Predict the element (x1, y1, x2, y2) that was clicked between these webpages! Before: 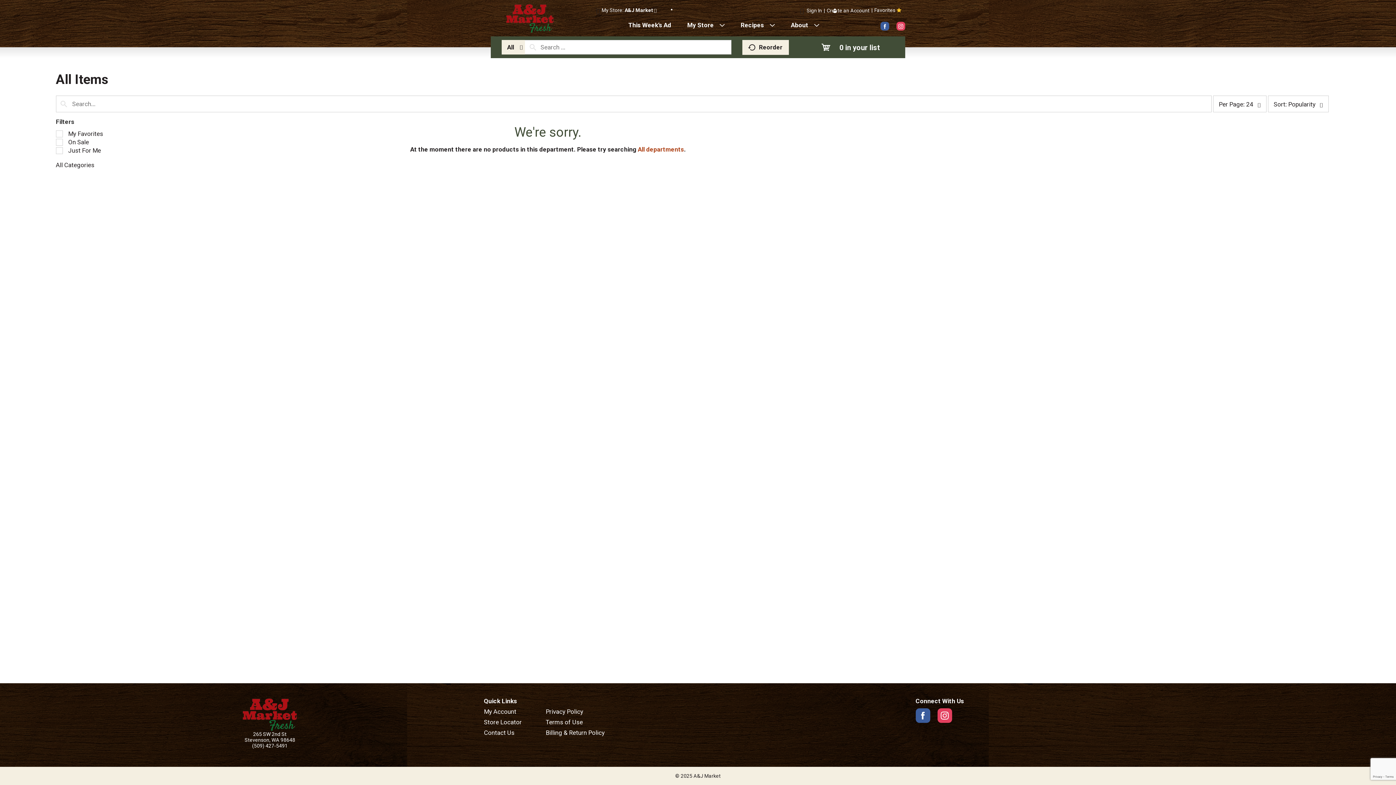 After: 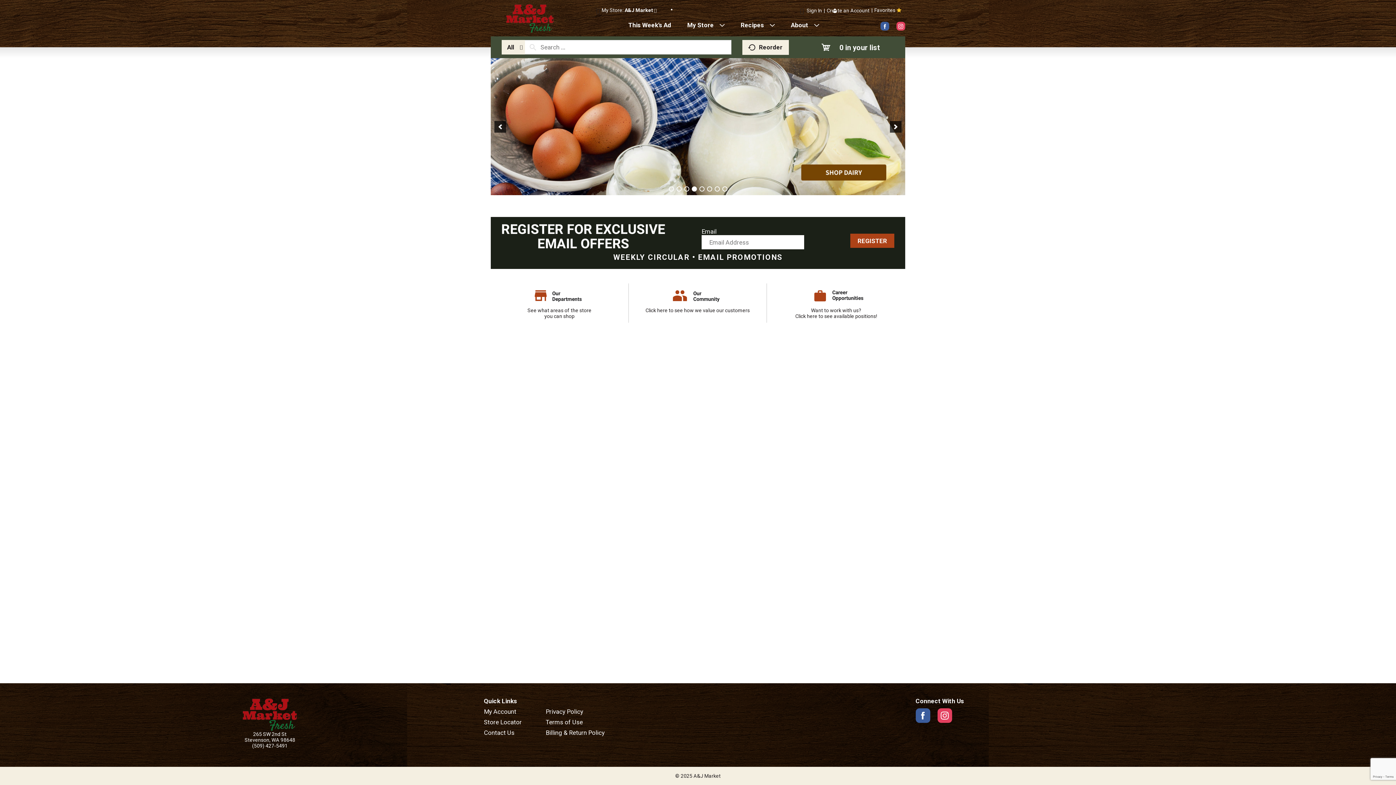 Action: bbox: (498, 3, 589, 32)